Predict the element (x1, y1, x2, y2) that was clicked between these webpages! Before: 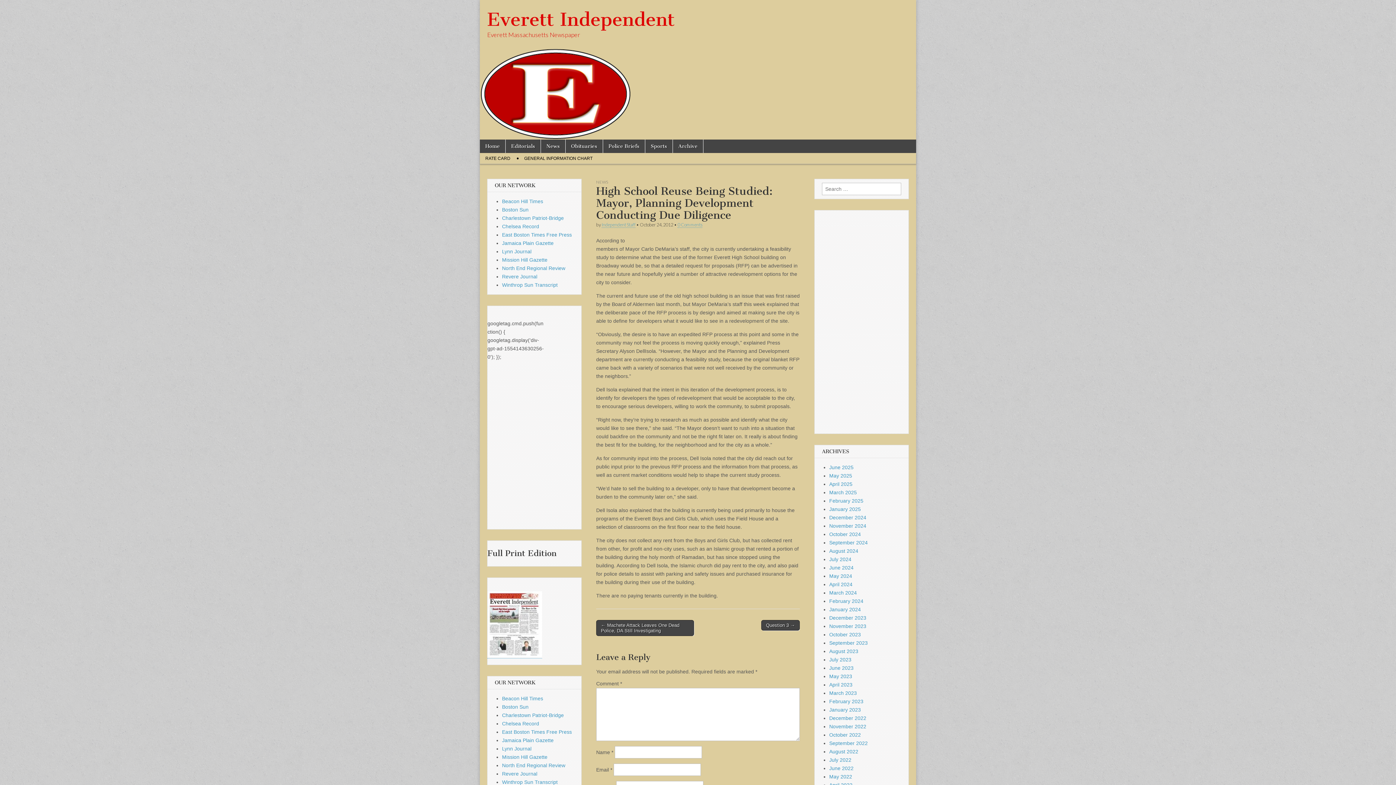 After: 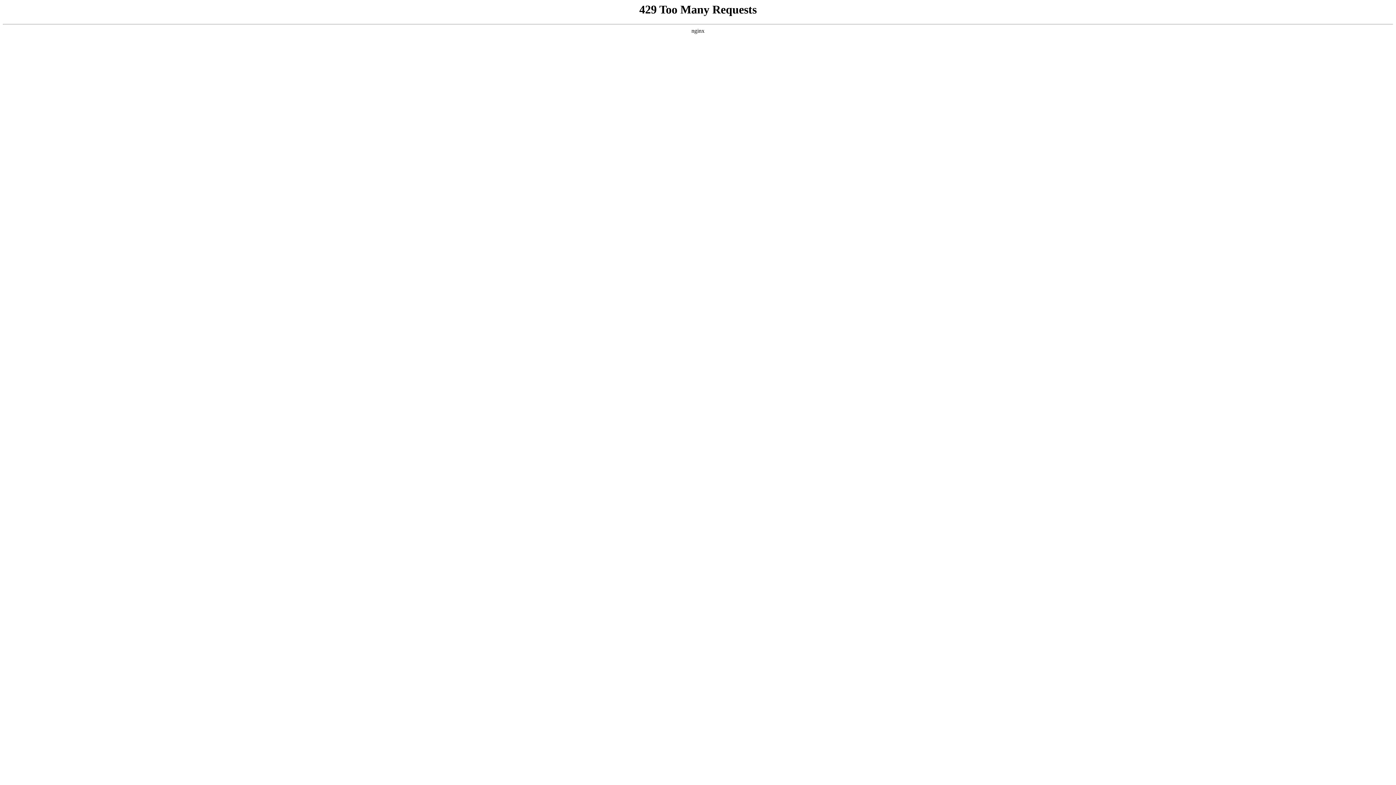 Action: bbox: (829, 481, 852, 487) label: April 2025